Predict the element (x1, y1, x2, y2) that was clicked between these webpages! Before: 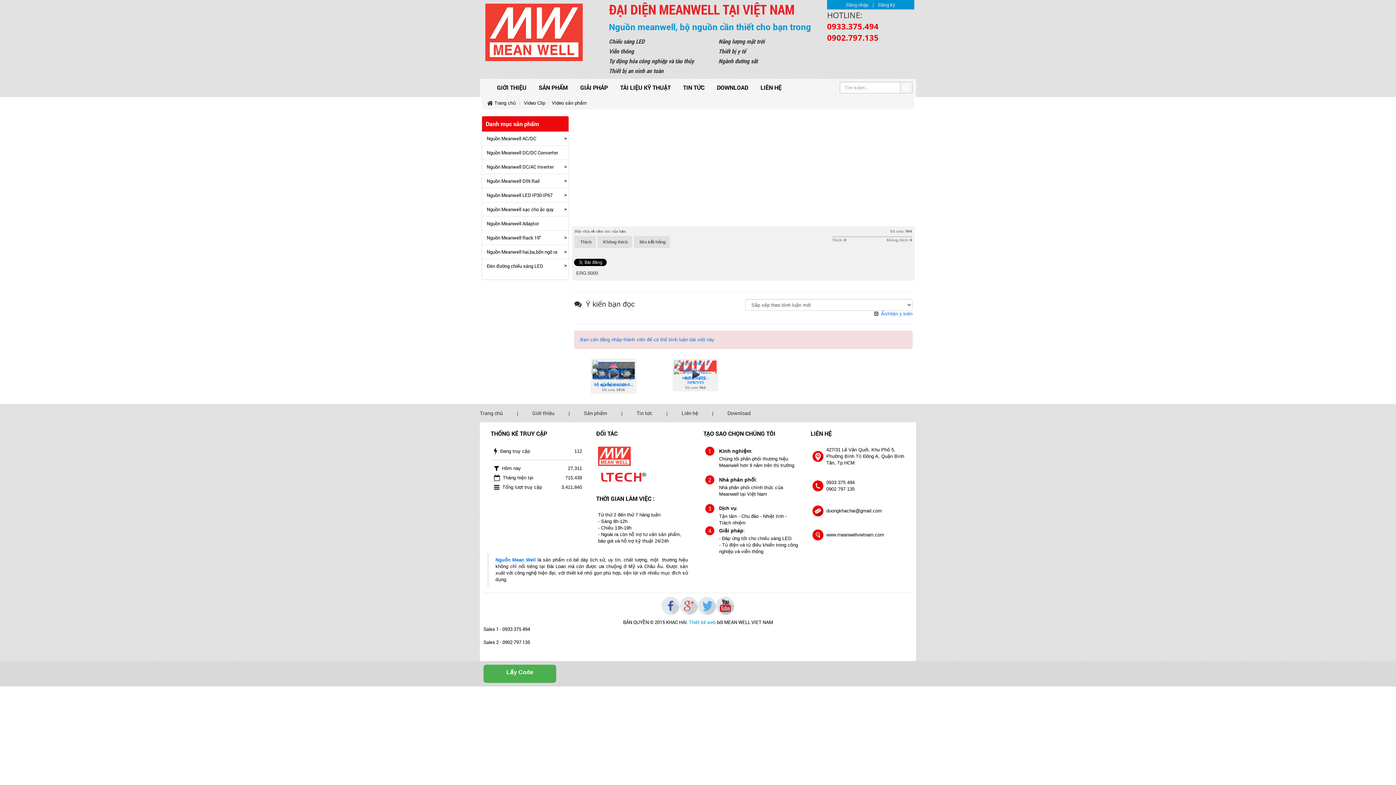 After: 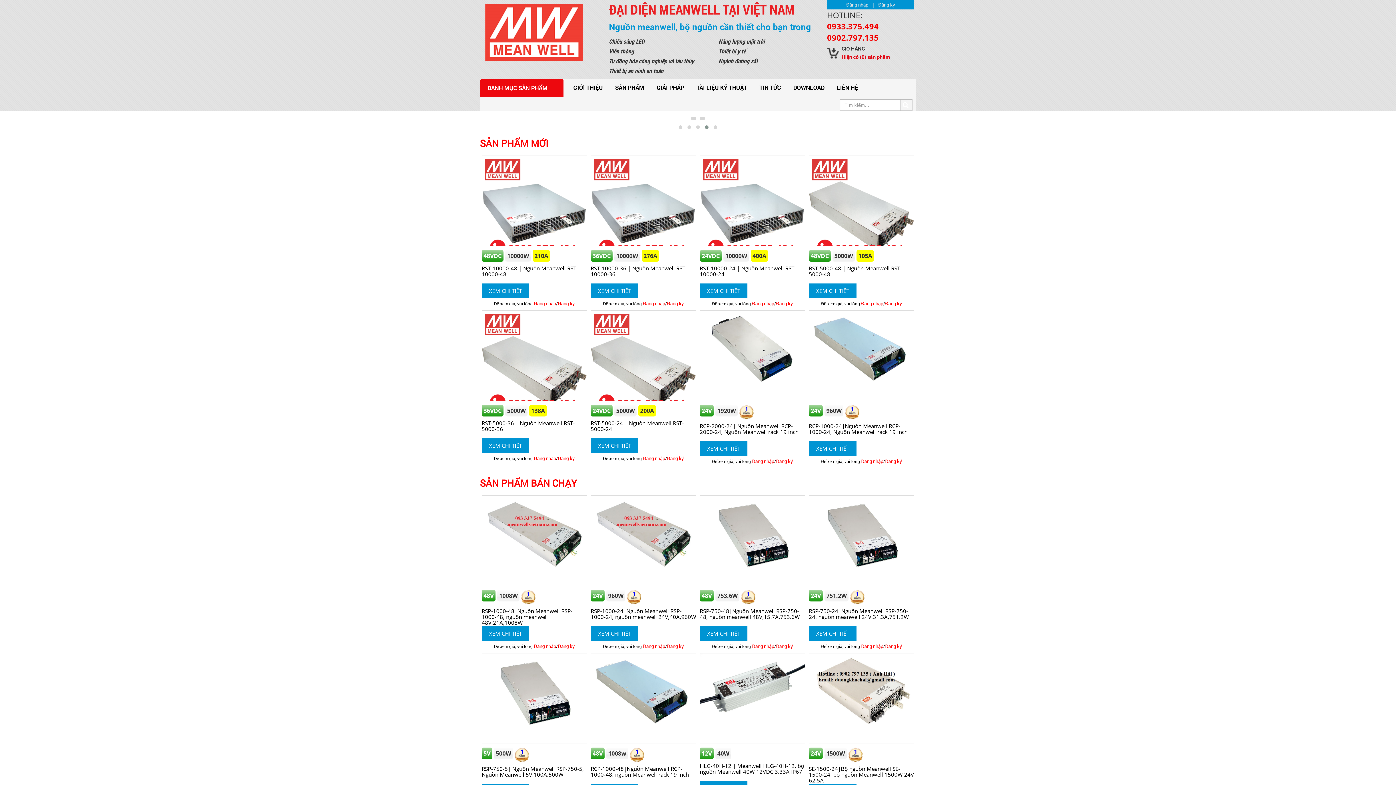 Action: label: Trang chủ bbox: (480, 408, 513, 418)